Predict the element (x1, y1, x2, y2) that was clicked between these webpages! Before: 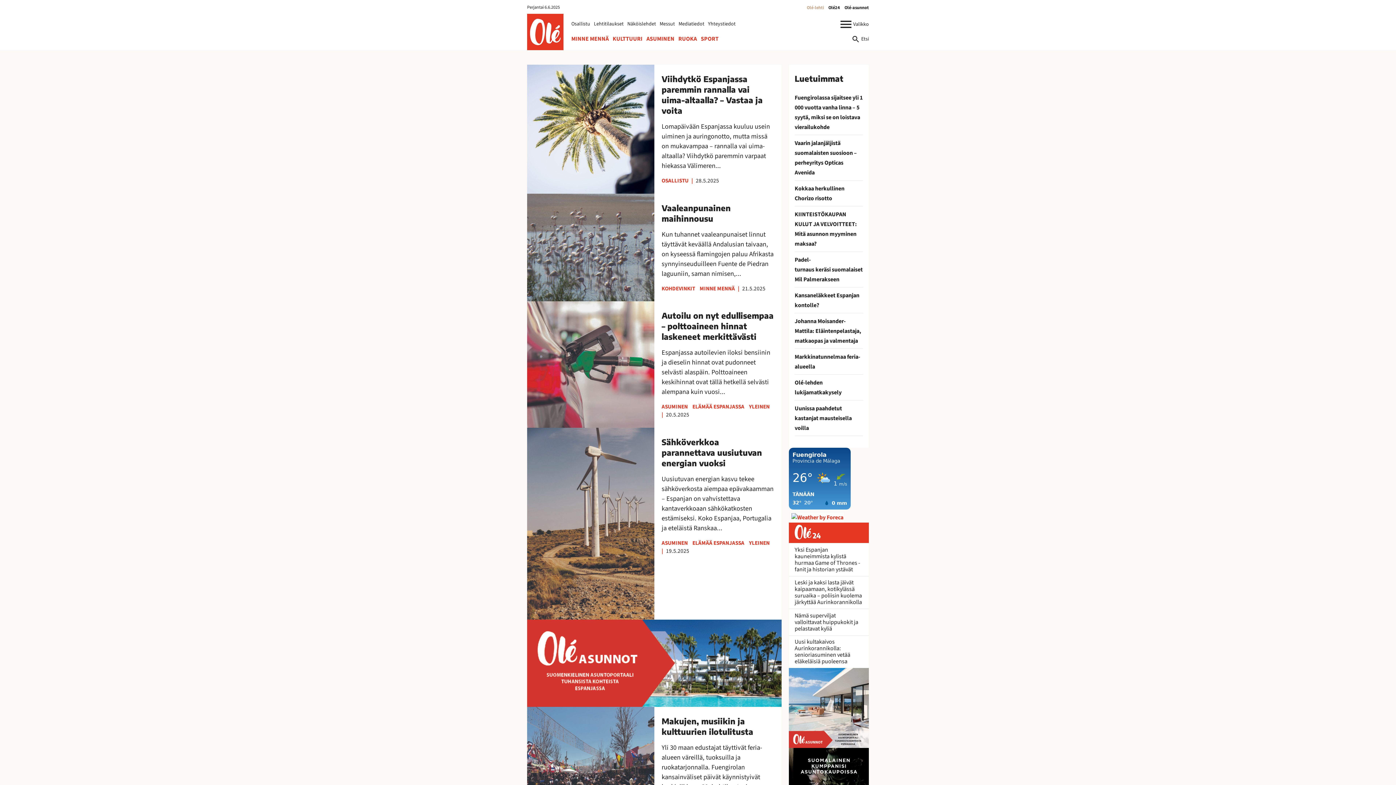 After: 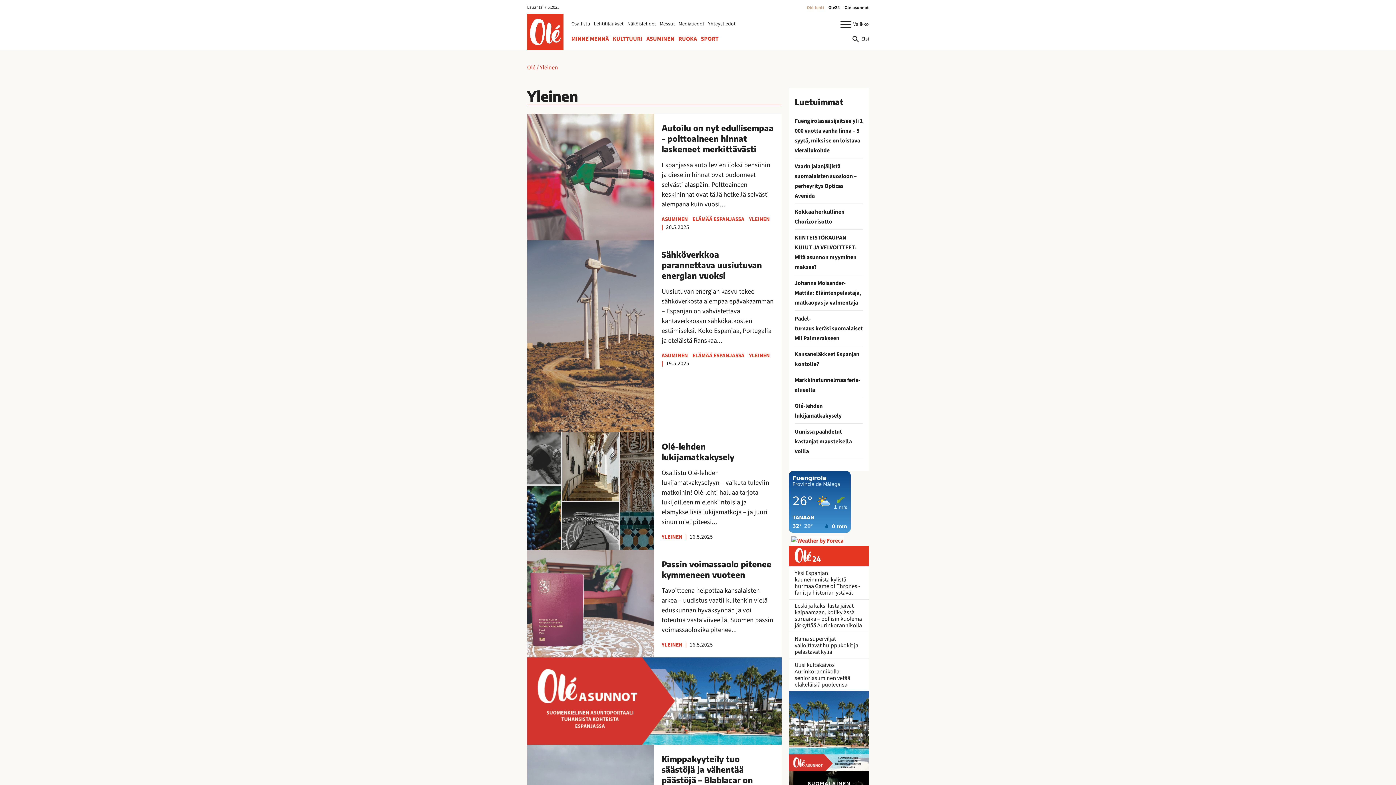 Action: bbox: (749, 402, 769, 410) label: YLEINEN